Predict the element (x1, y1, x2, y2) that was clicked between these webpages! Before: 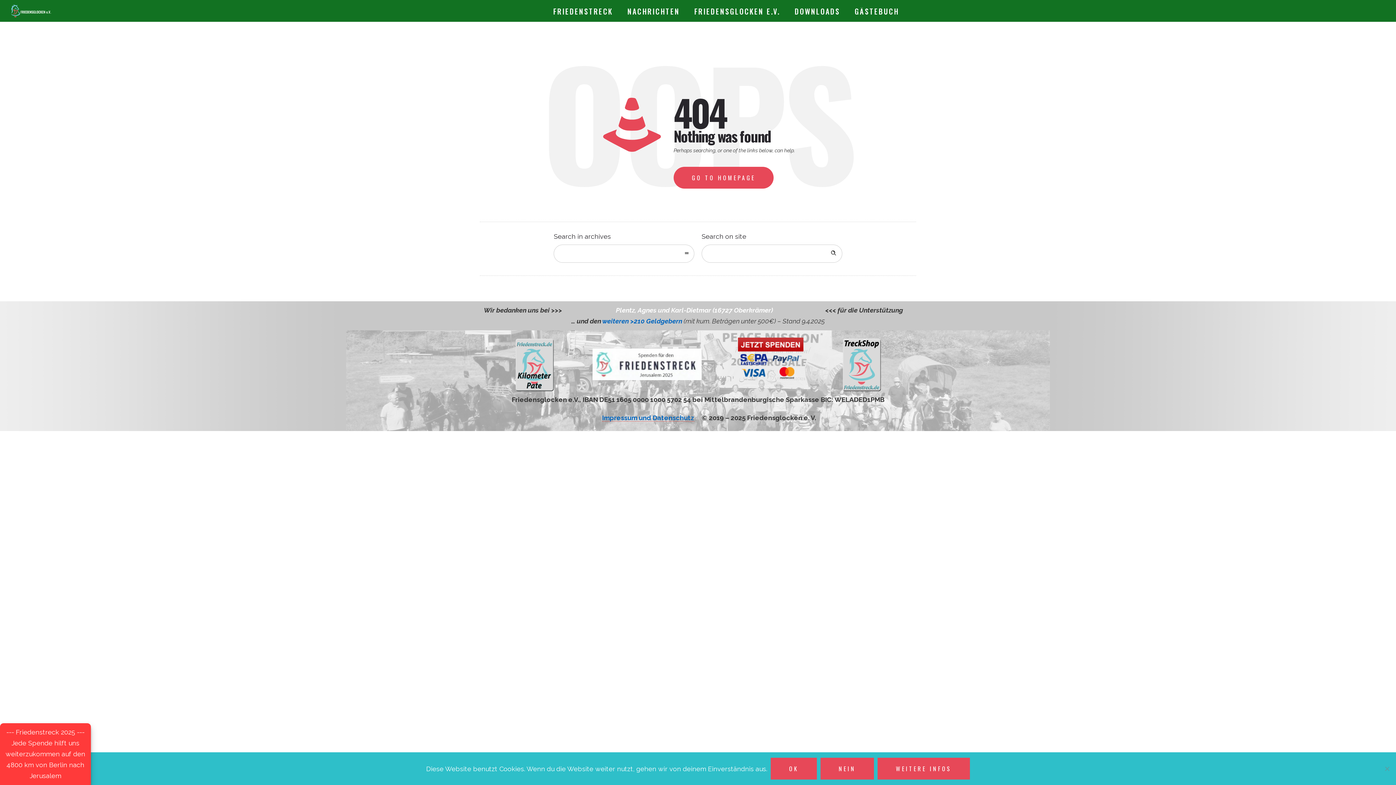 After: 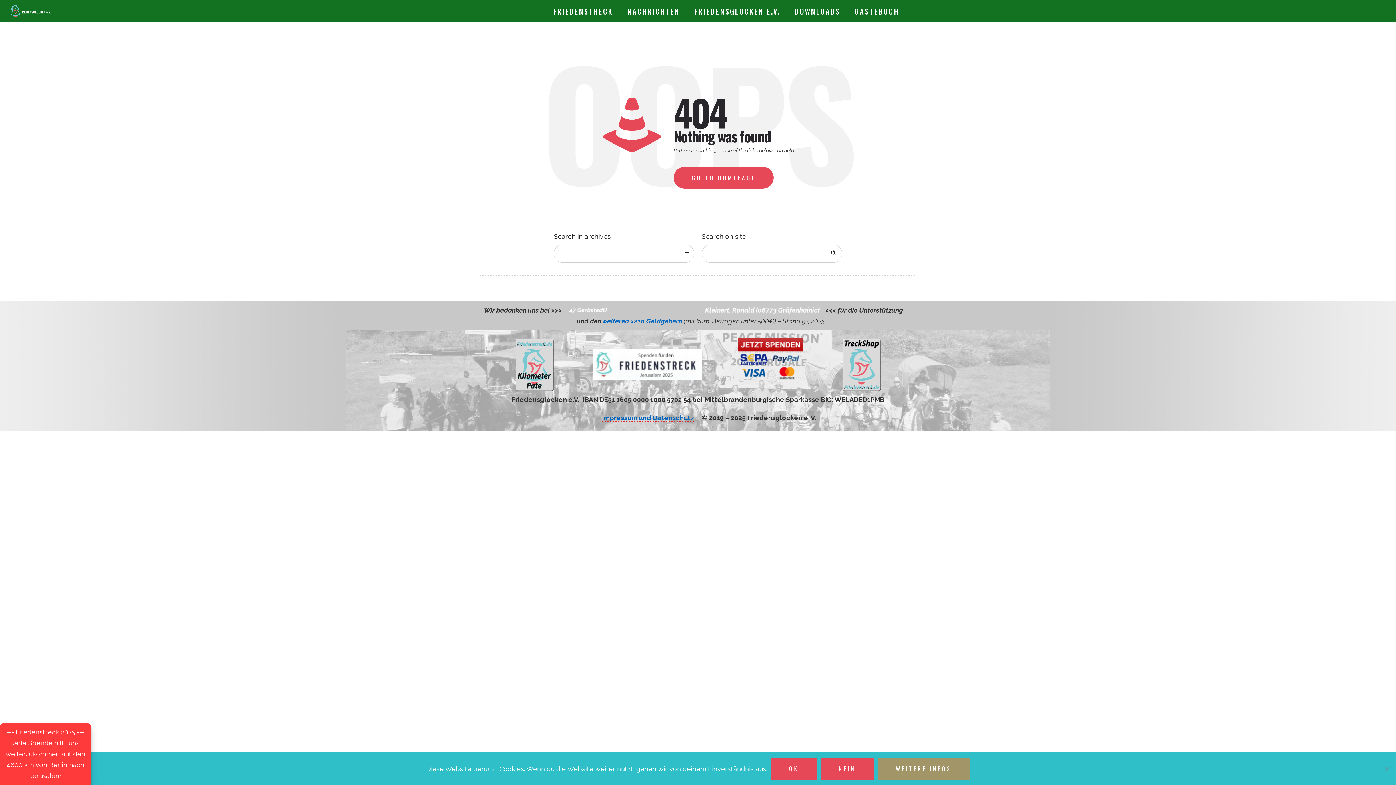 Action: bbox: (877, 758, 970, 780) label: Weitere Infos